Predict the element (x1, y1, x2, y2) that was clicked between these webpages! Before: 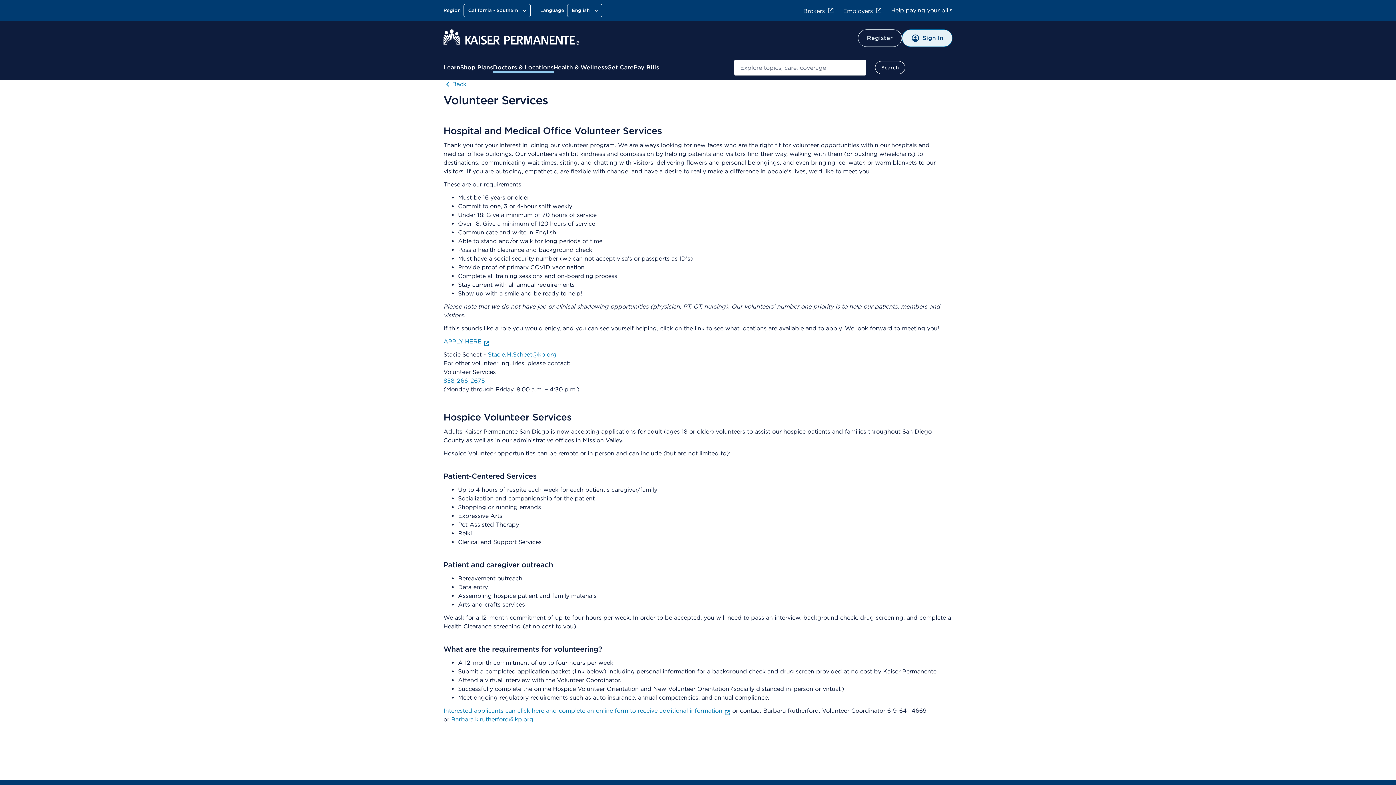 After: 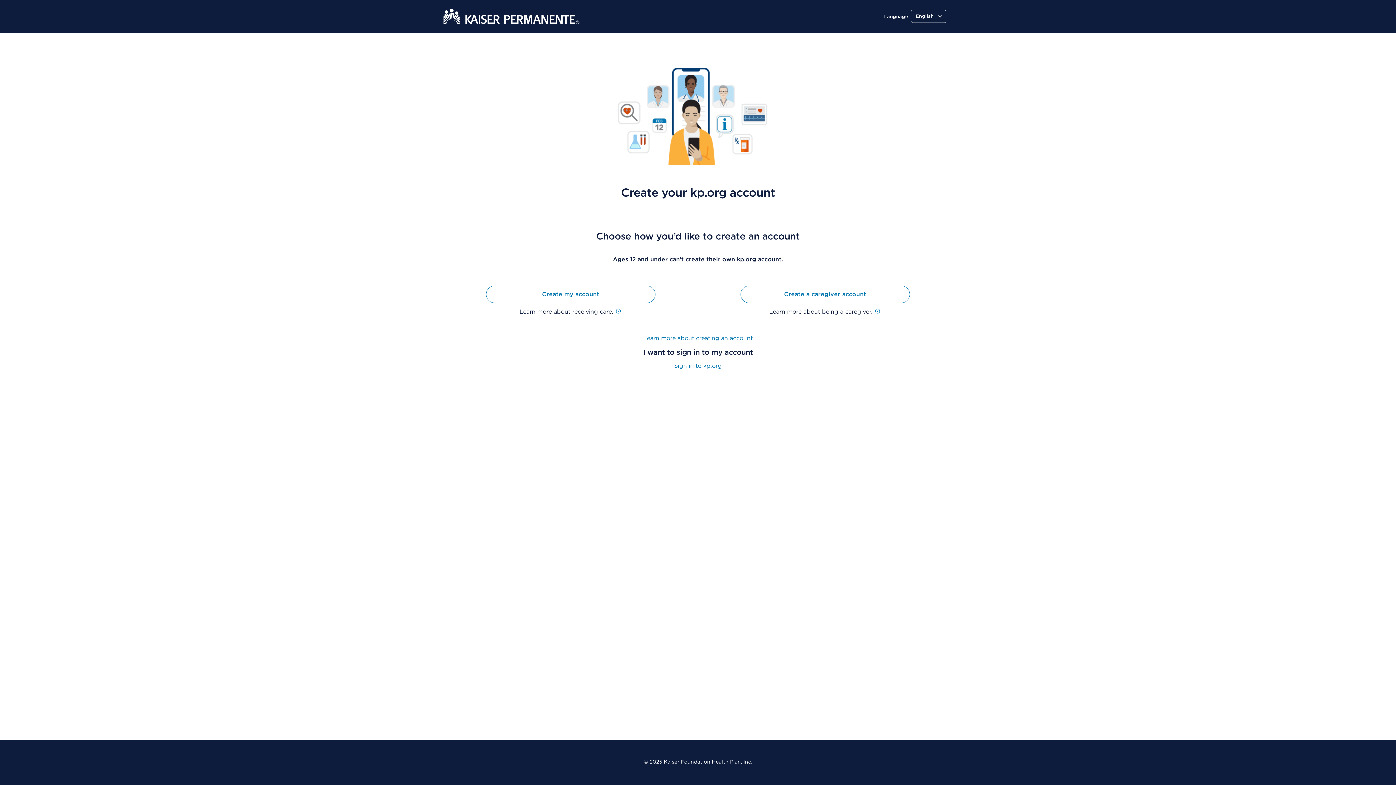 Action: bbox: (858, 29, 902, 46) label: Register